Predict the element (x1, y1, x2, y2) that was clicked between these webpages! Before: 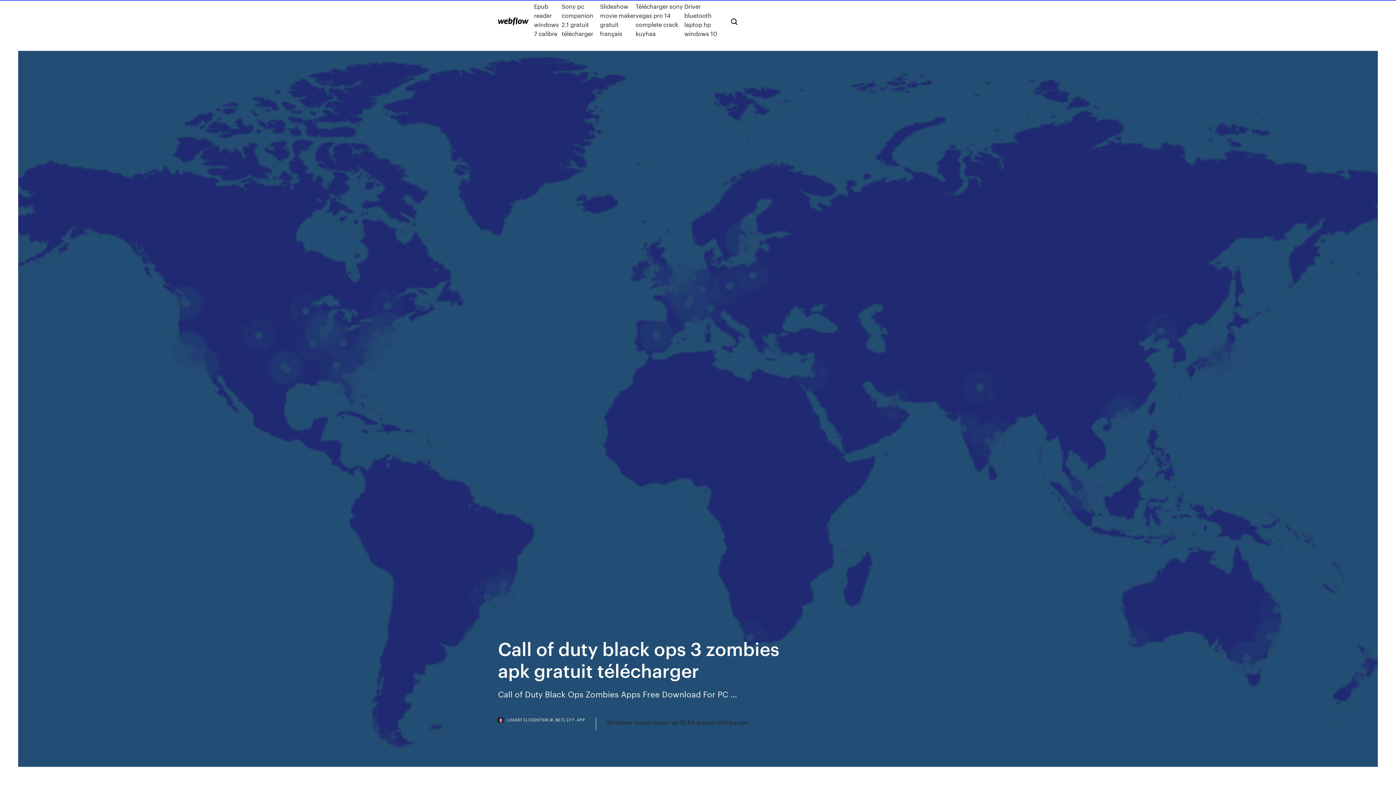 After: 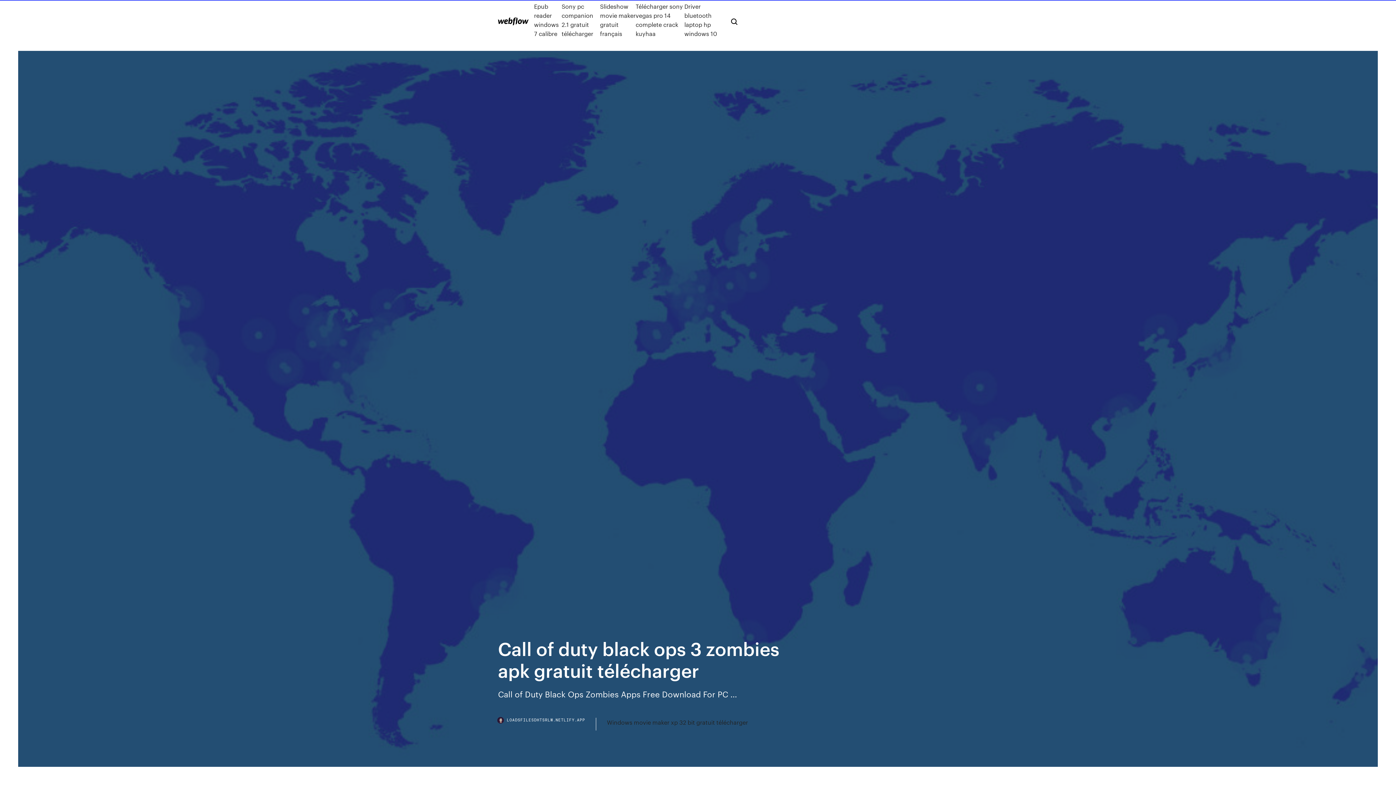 Action: bbox: (498, 718, 596, 730) label: LOADSFILESDHTSRLW.NETLIFY.APP